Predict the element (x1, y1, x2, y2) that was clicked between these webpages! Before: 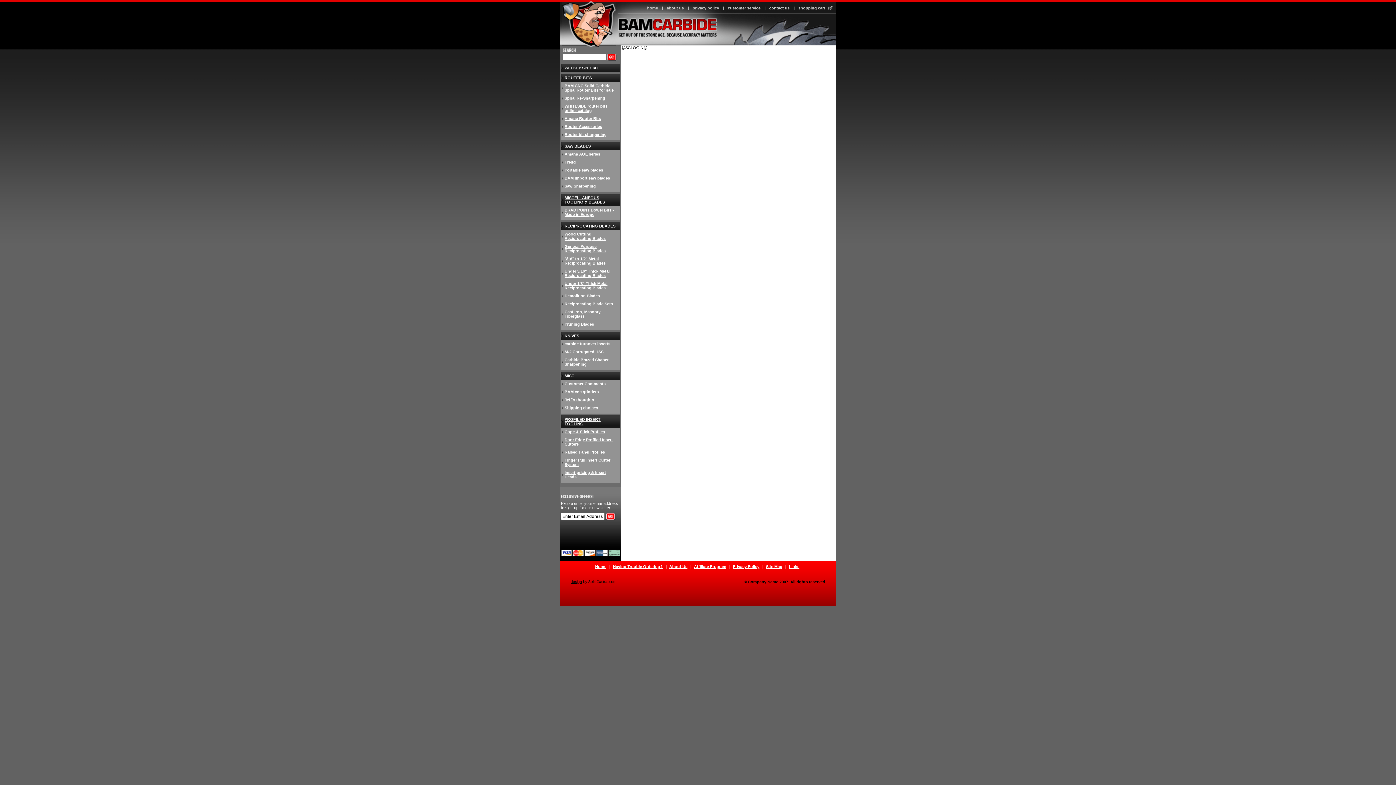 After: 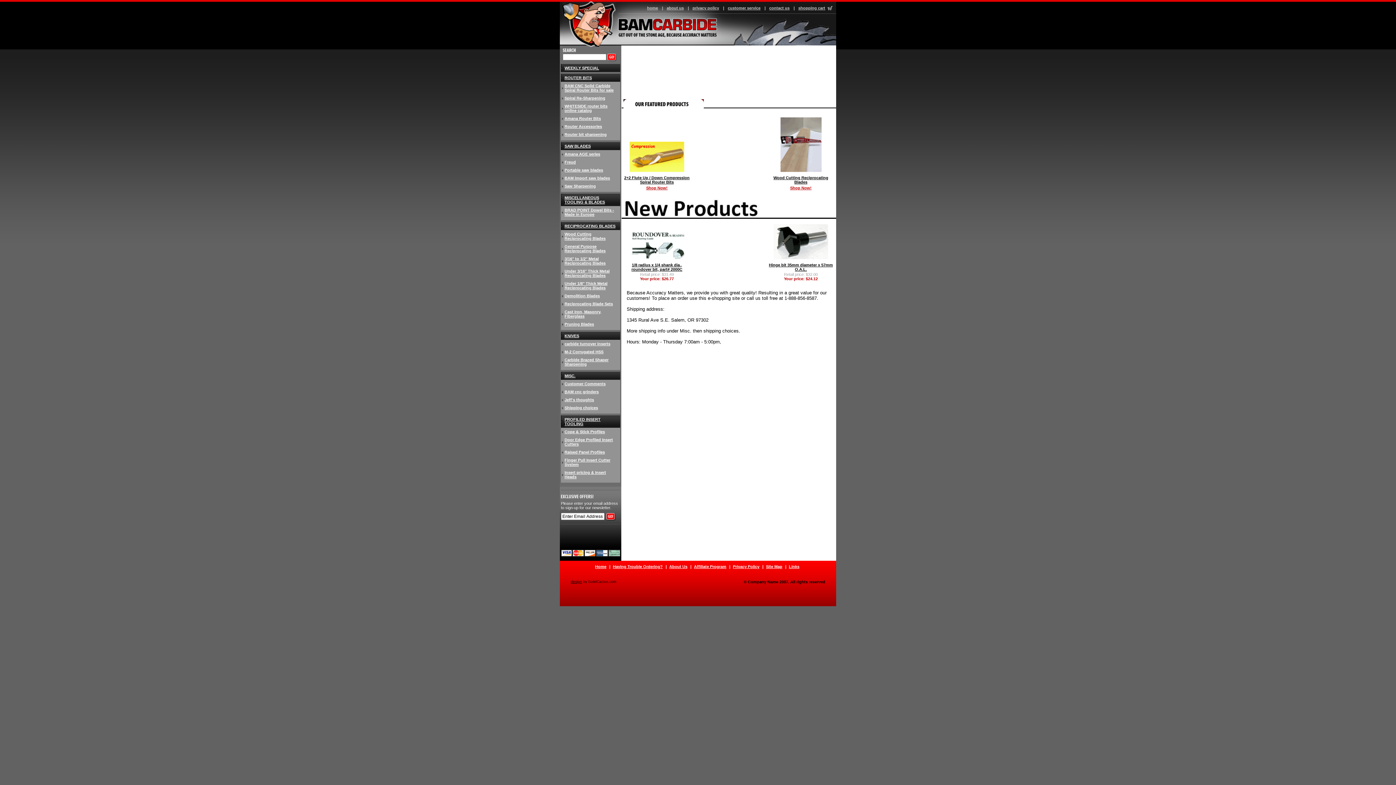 Action: bbox: (562, 43, 616, 47)